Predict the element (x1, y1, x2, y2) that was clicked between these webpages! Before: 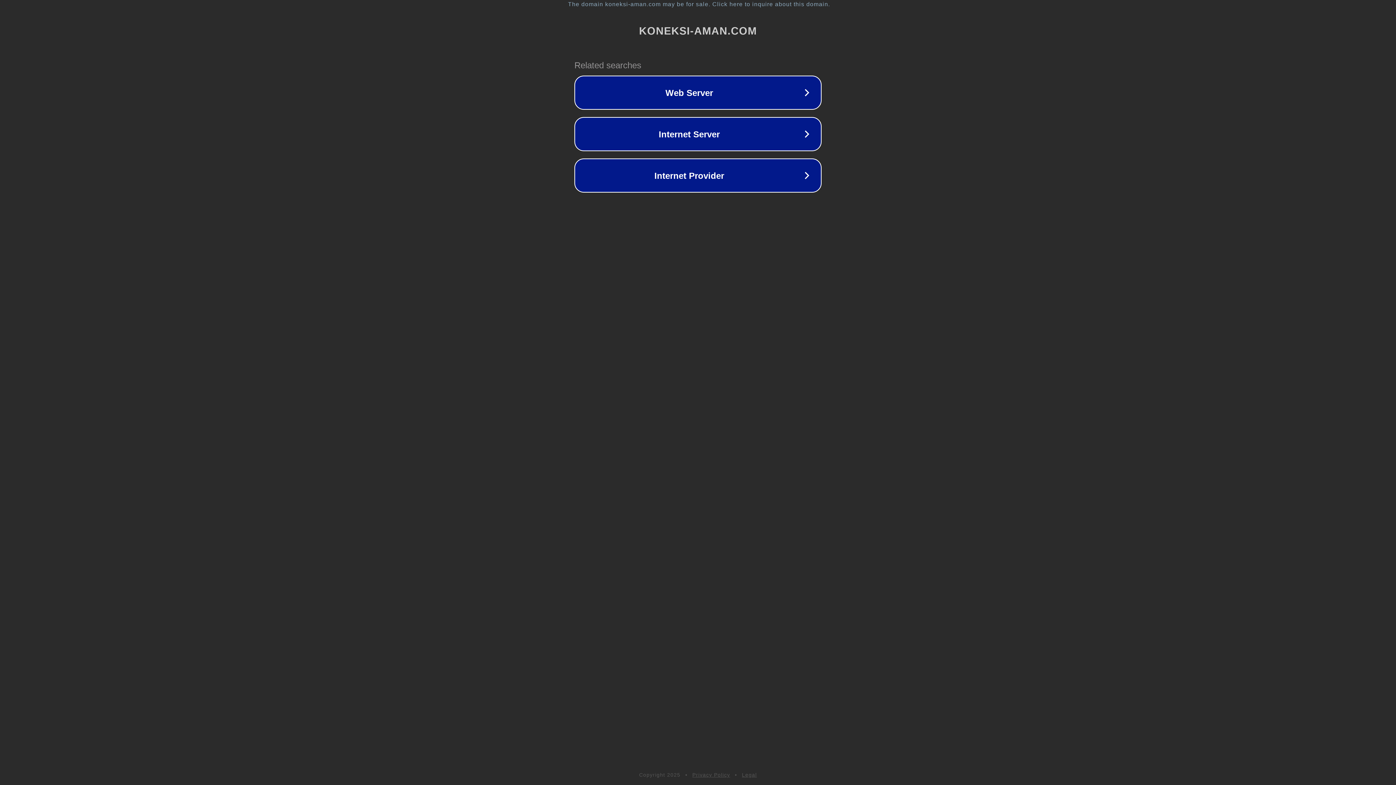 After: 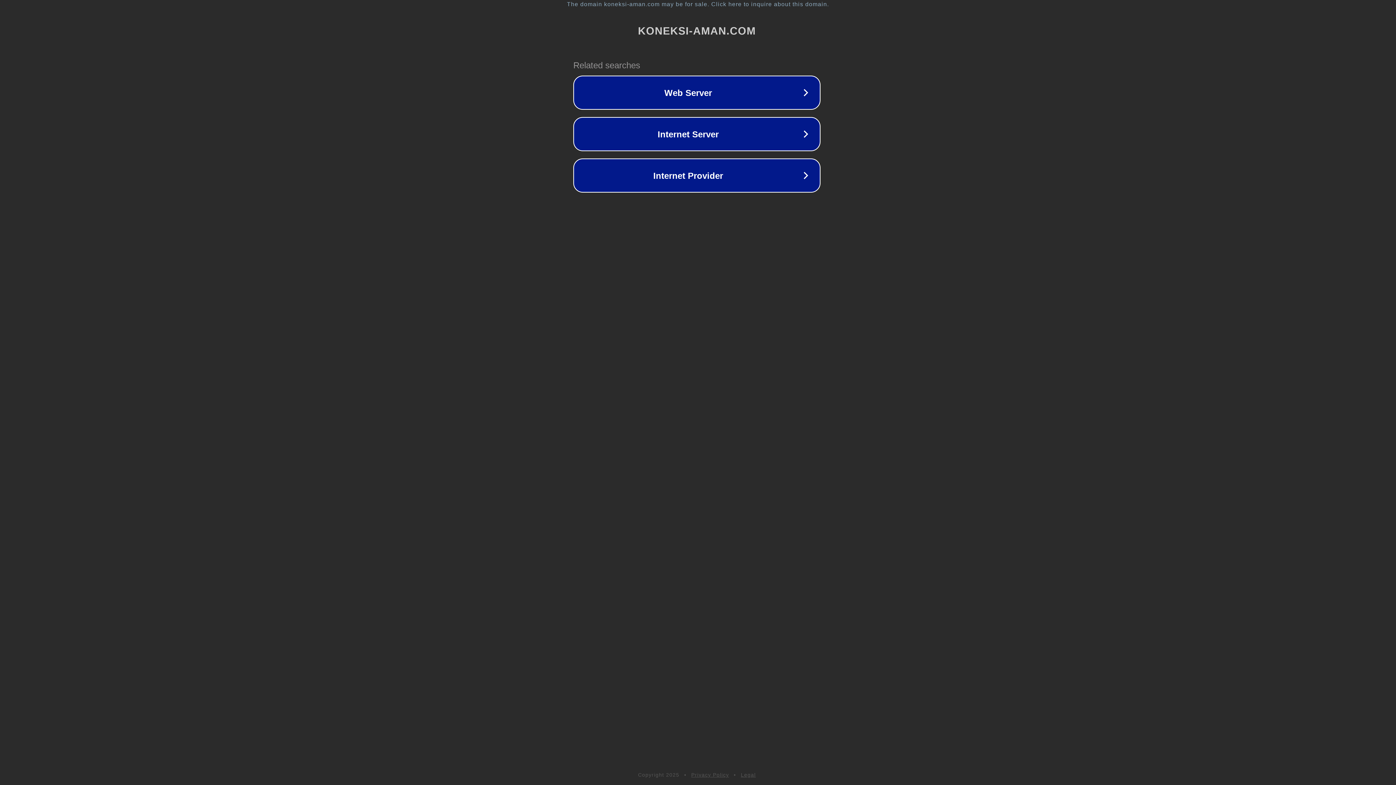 Action: bbox: (1, 1, 1397, 7) label: The domain koneksi-aman.com may be for sale. Click here to inquire about this domain.